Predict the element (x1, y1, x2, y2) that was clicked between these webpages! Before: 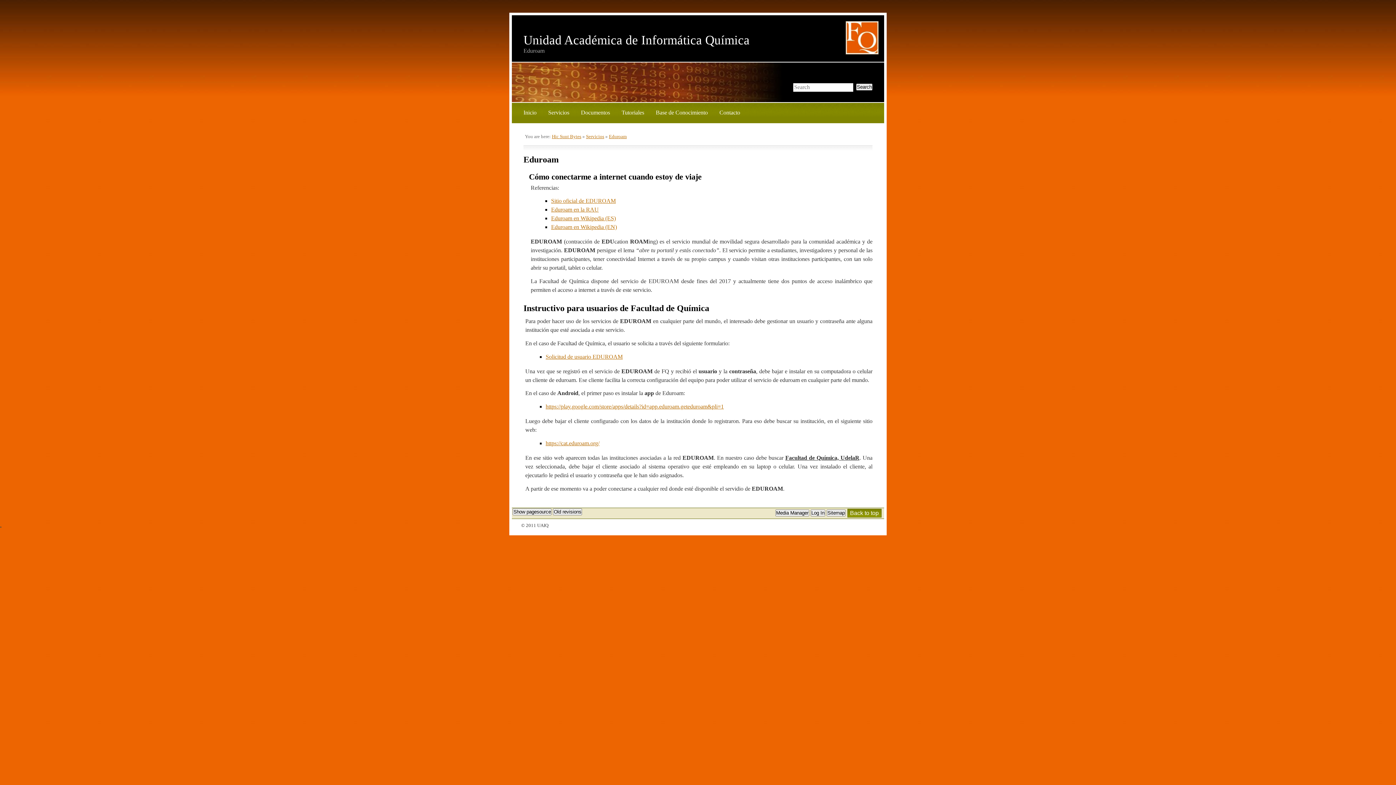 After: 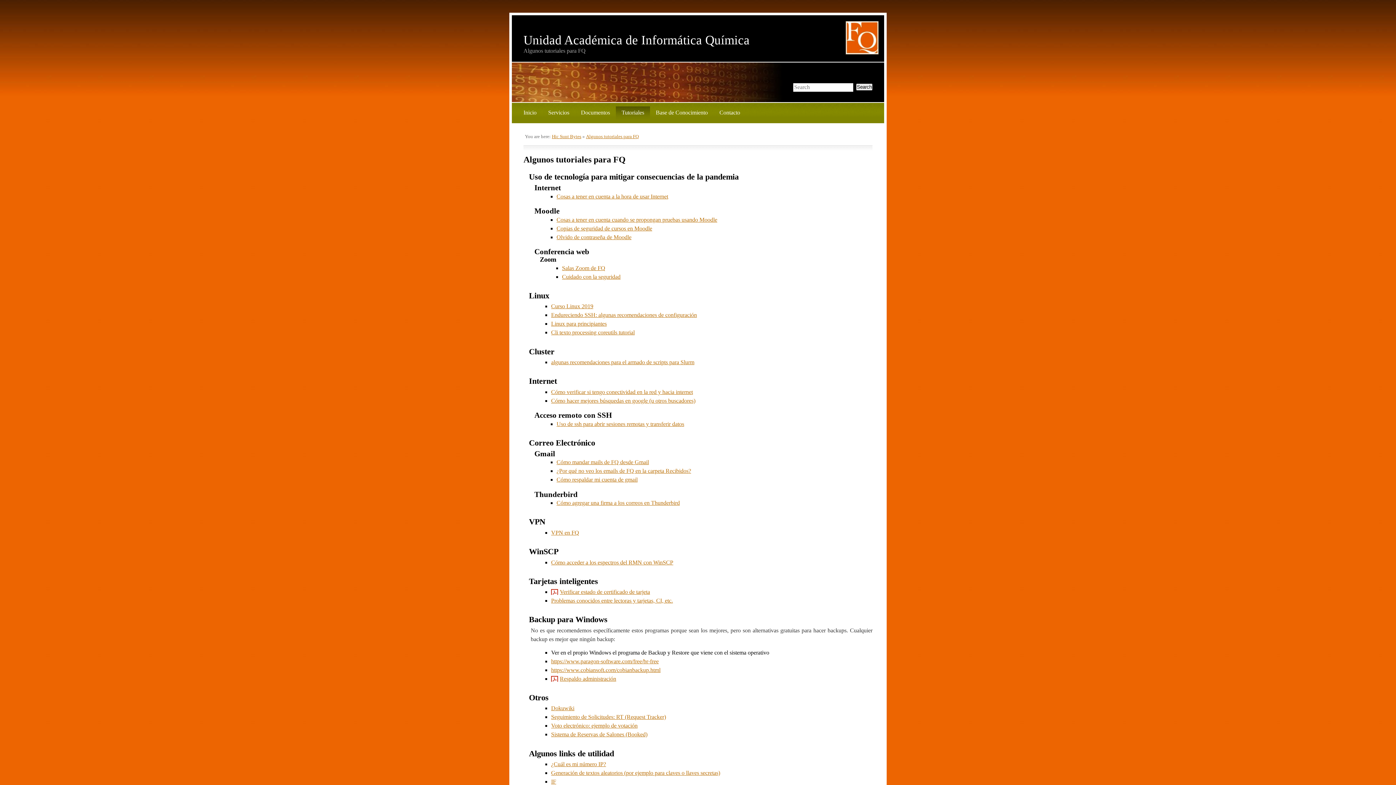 Action: bbox: (616, 106, 650, 120) label: Tutoriales